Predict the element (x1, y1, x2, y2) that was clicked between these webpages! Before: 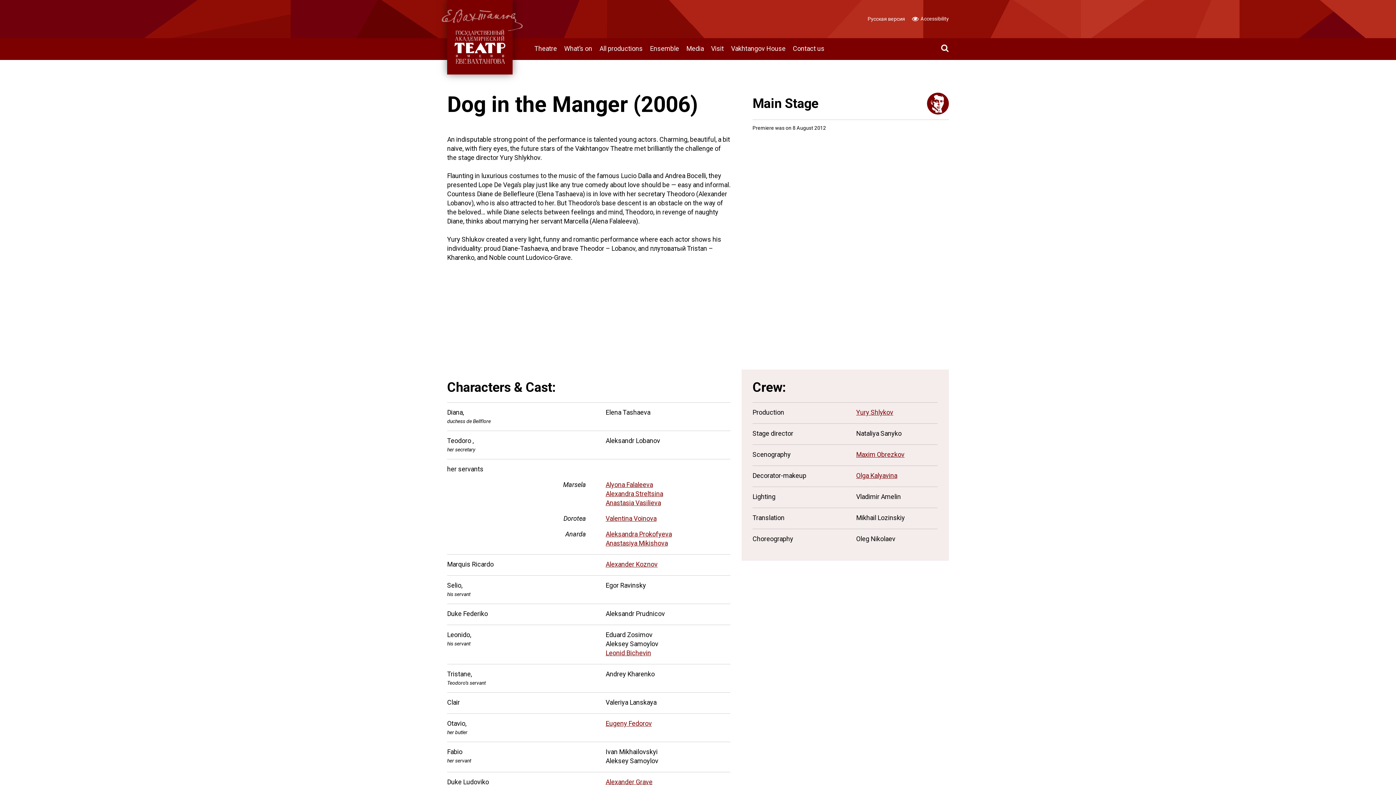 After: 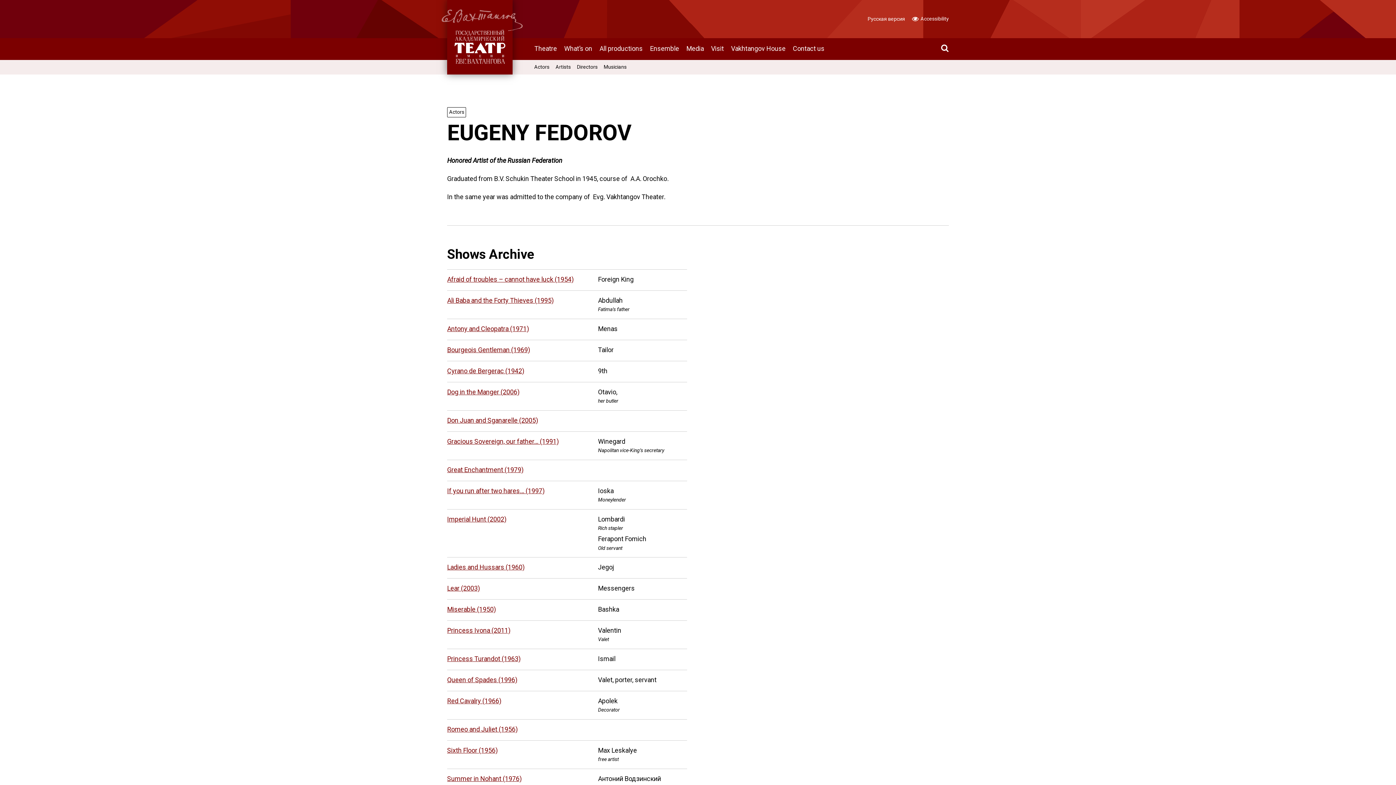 Action: bbox: (605, 720, 652, 727) label: Eugeny Fedorov